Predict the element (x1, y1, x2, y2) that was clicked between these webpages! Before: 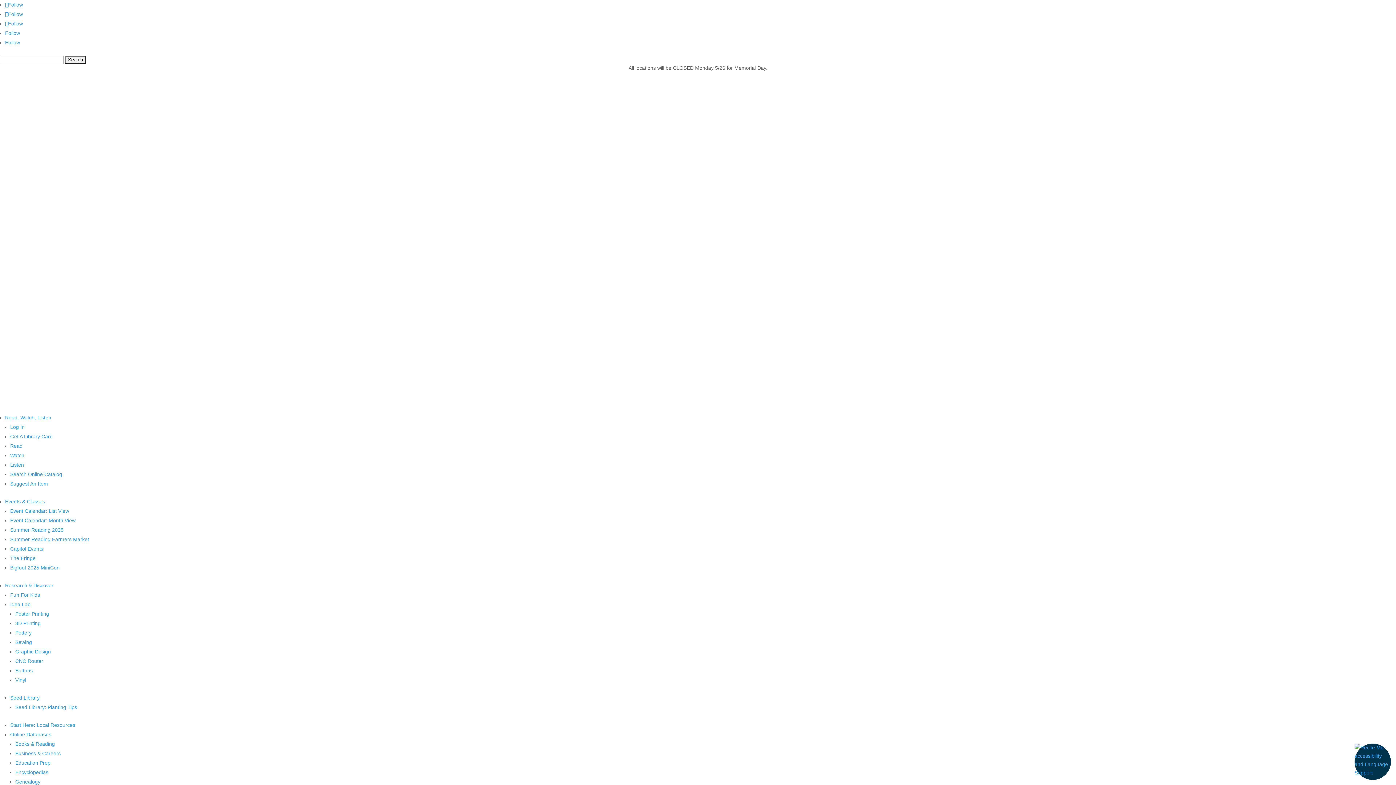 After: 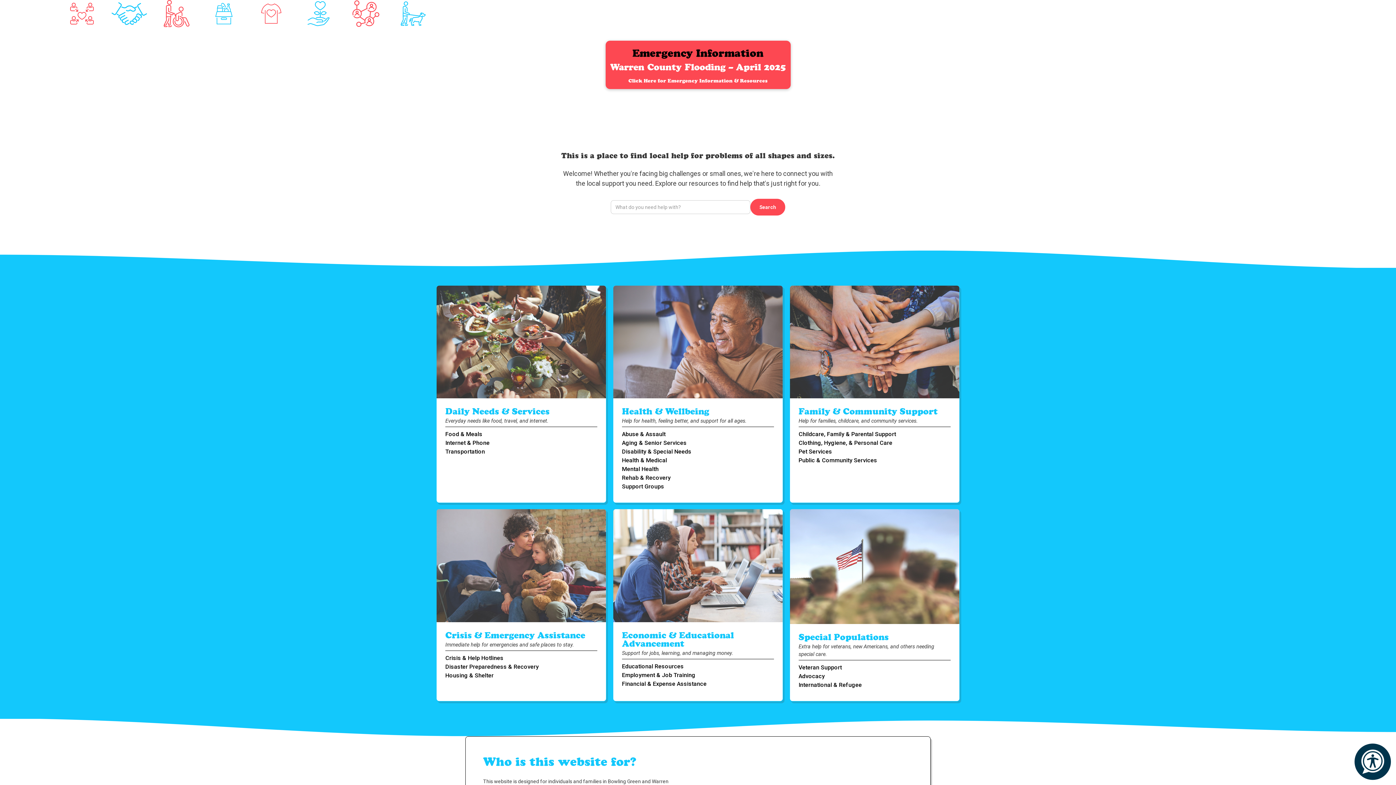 Action: bbox: (10, 722, 75, 728) label: Start Here: Local Resources